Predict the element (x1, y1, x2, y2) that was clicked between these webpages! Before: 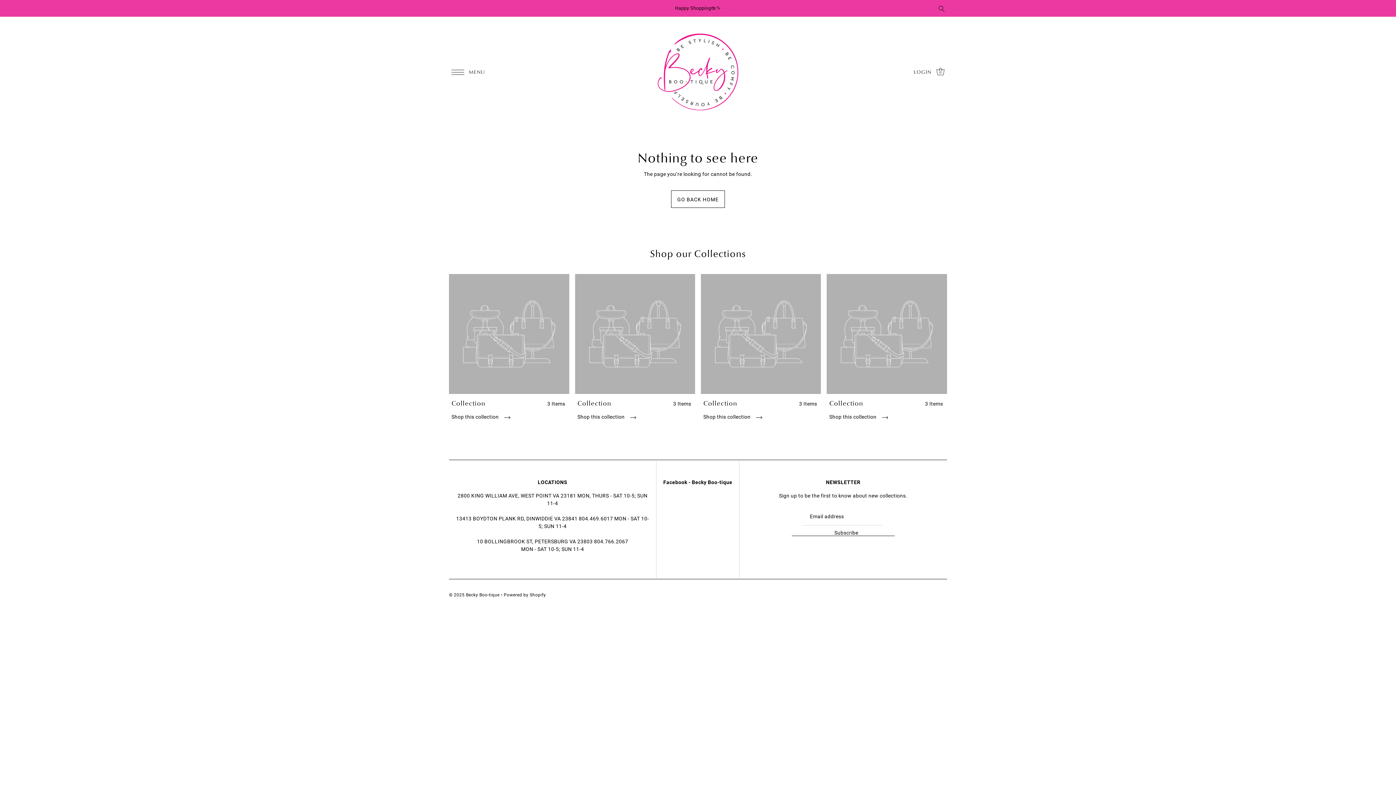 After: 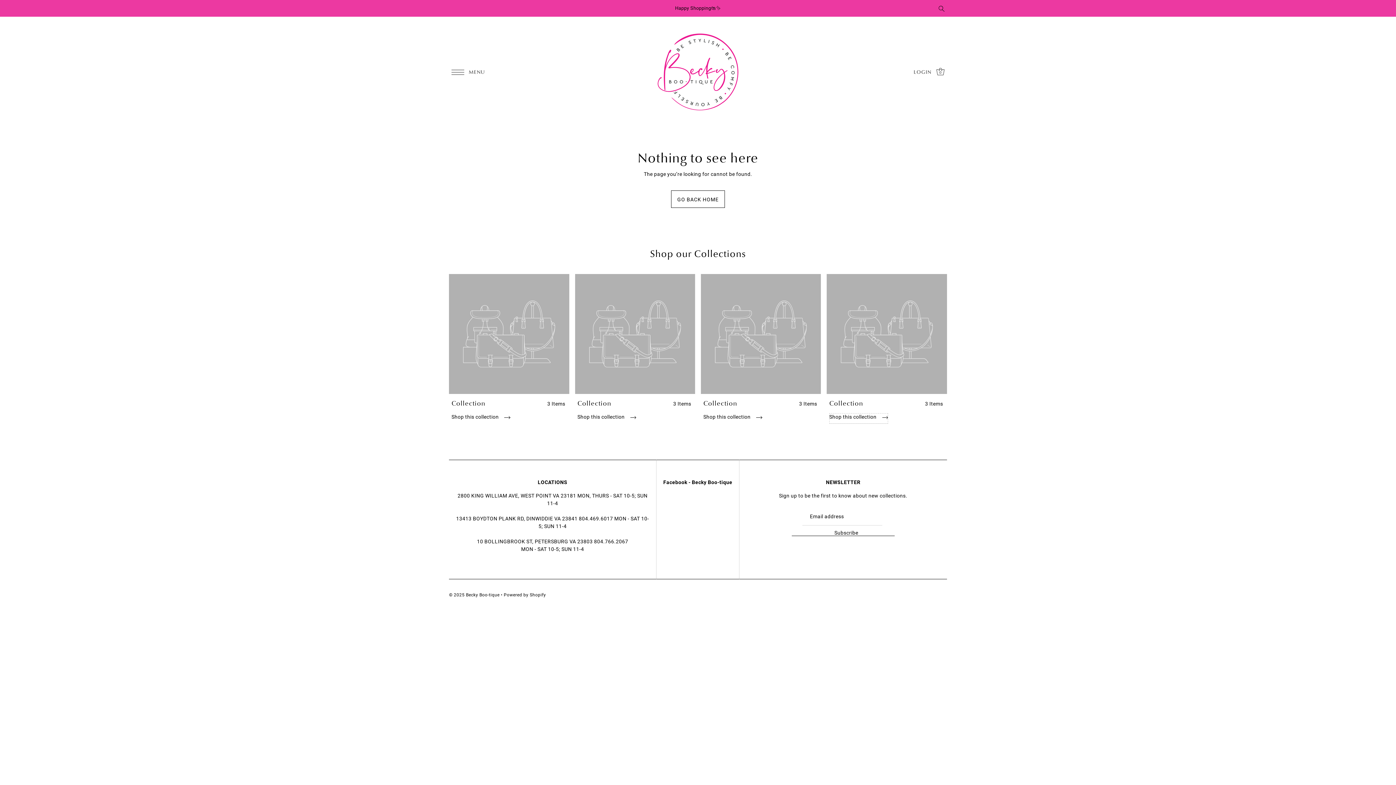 Action: bbox: (829, 413, 888, 424) label: Shop this collection 